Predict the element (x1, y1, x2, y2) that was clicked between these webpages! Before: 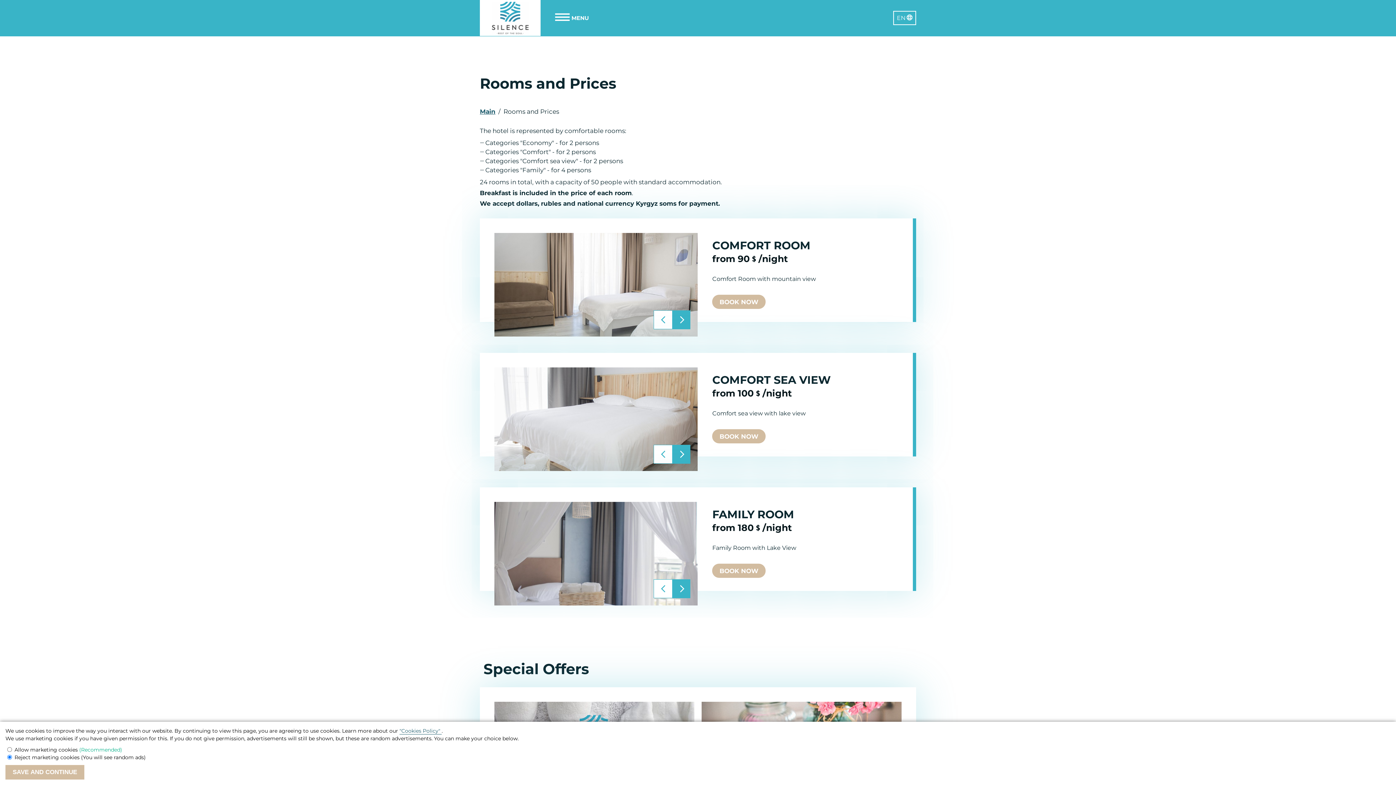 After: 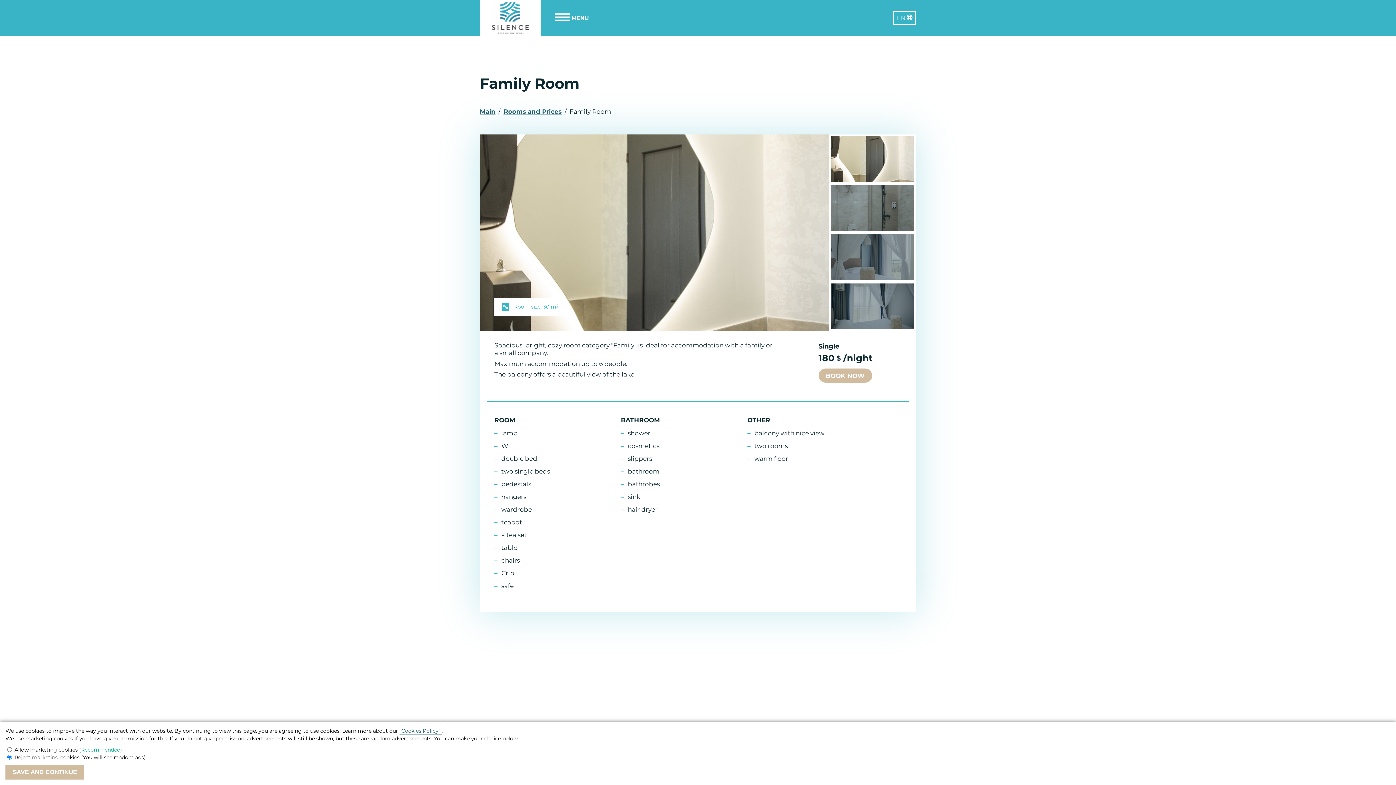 Action: label: FAMILY ROOM bbox: (712, 509, 794, 521)